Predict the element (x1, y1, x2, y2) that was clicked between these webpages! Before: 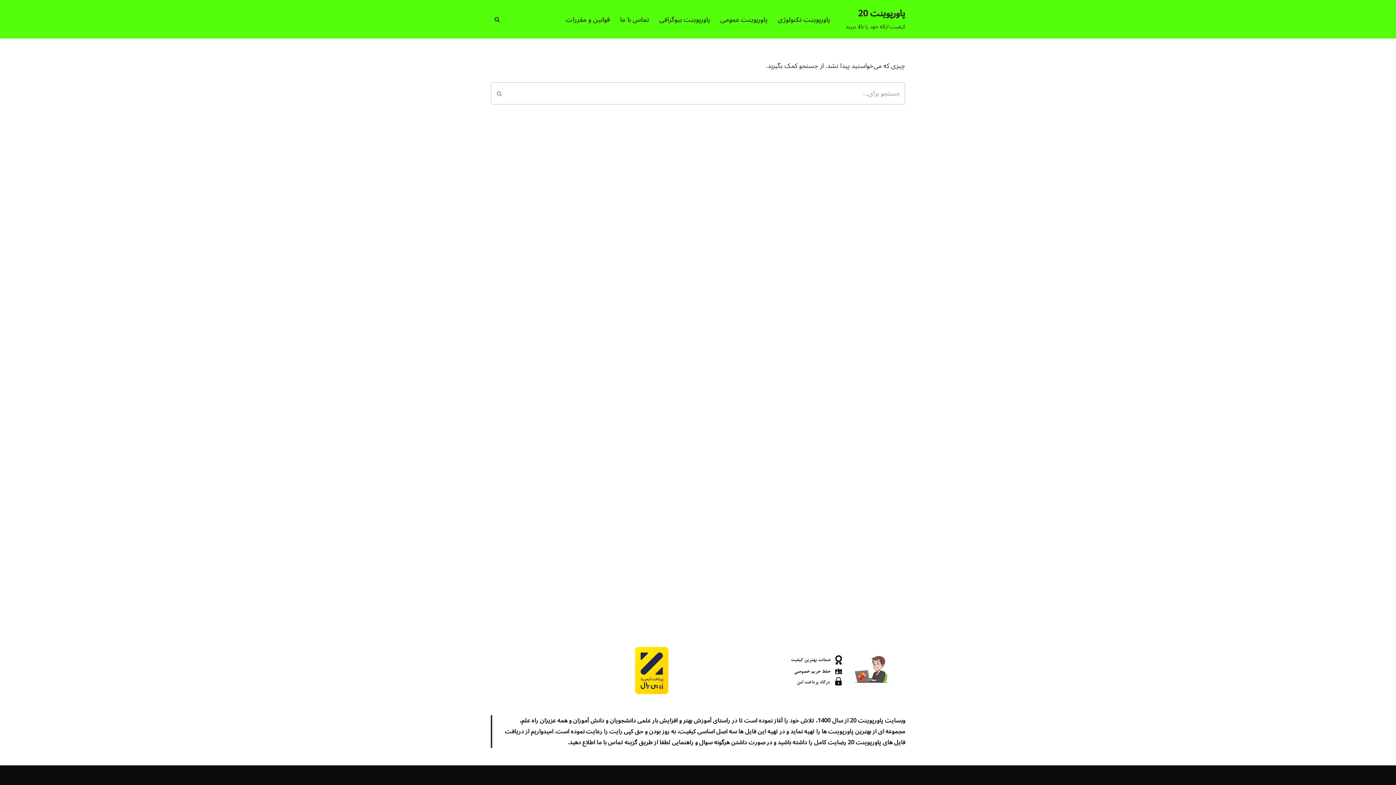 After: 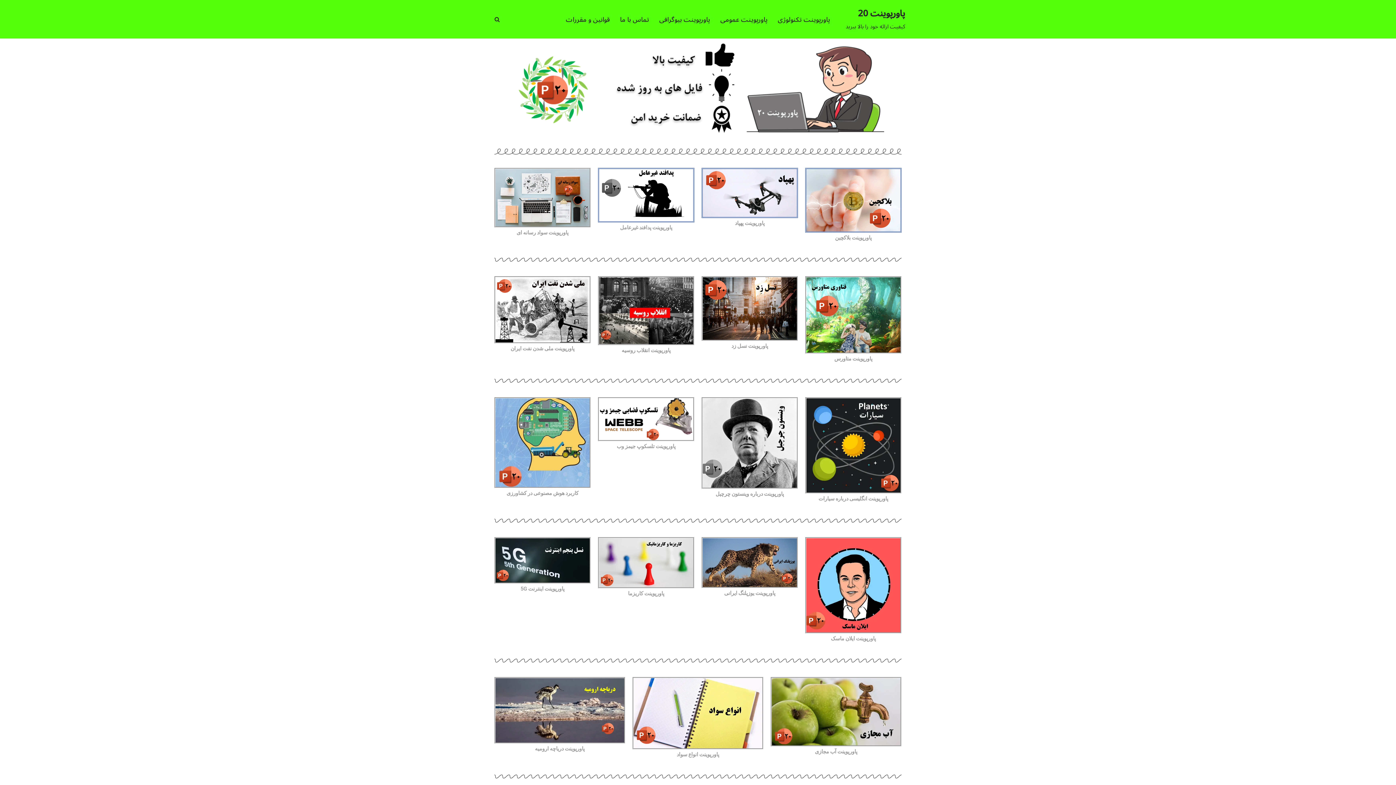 Action: bbox: (845, 6, 905, 32) label: پاورپوینت 20 کیفیت  ارائه خود را بالا ببرید